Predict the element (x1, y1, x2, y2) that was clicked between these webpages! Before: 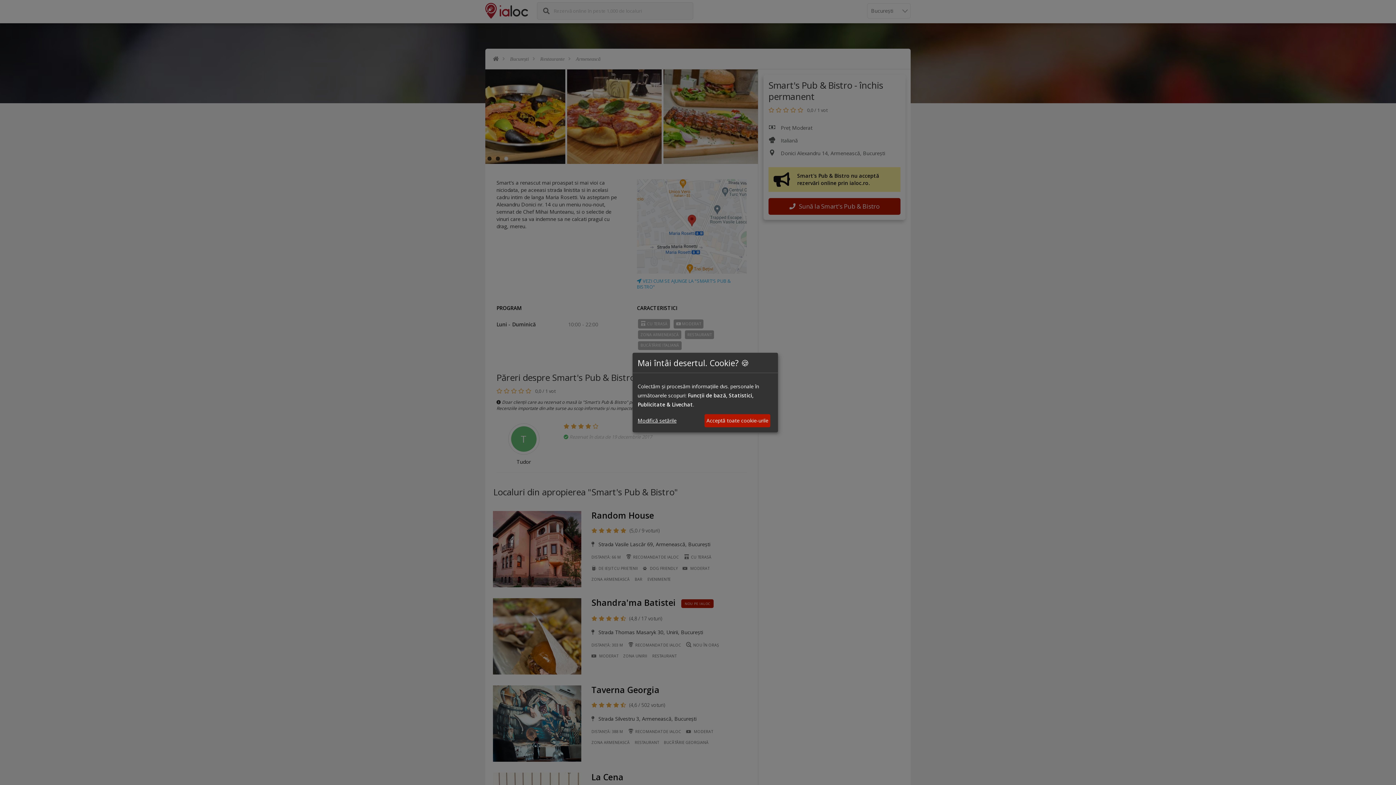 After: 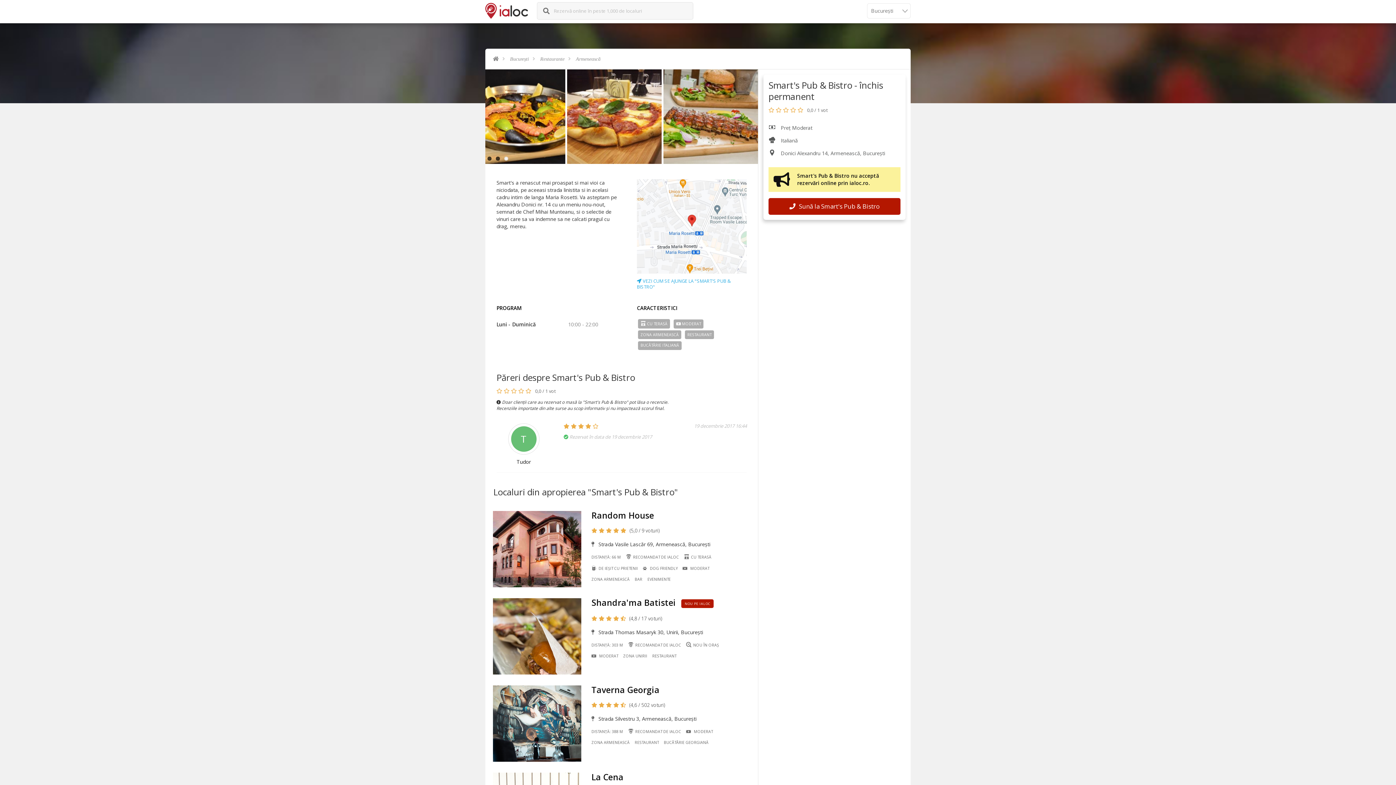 Action: bbox: (704, 414, 770, 427) label: Acceptă toate cookie-urile